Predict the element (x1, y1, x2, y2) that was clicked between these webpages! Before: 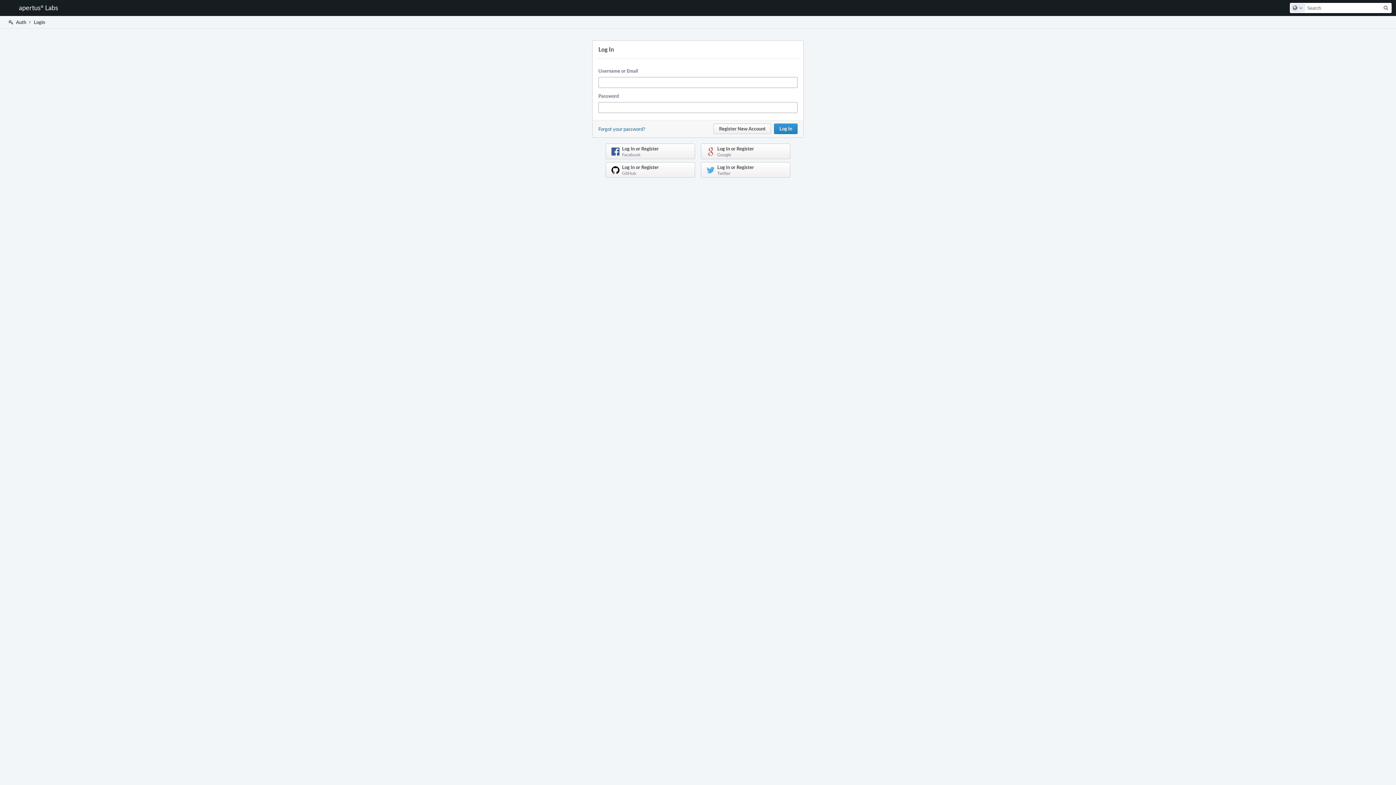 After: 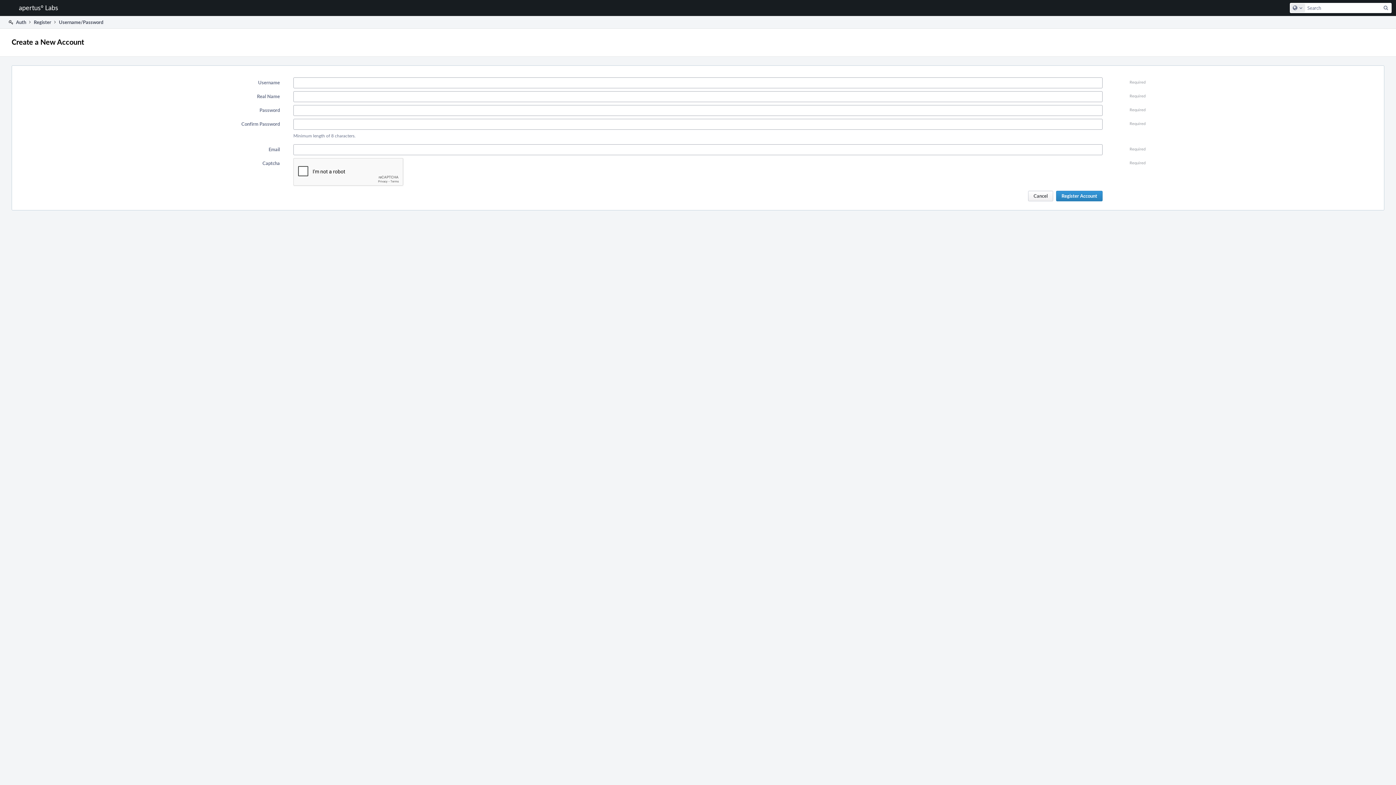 Action: bbox: (713, 123, 771, 134) label: Register New Account